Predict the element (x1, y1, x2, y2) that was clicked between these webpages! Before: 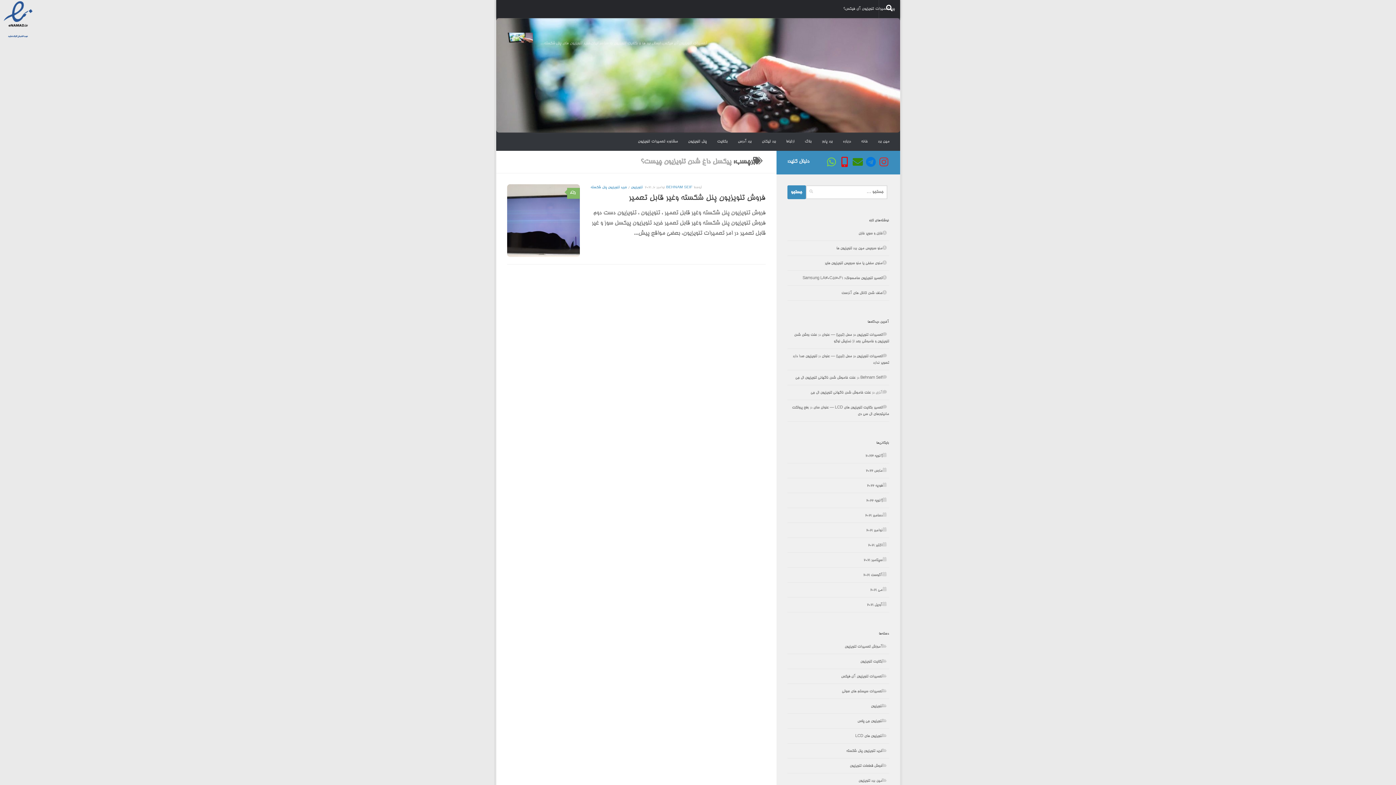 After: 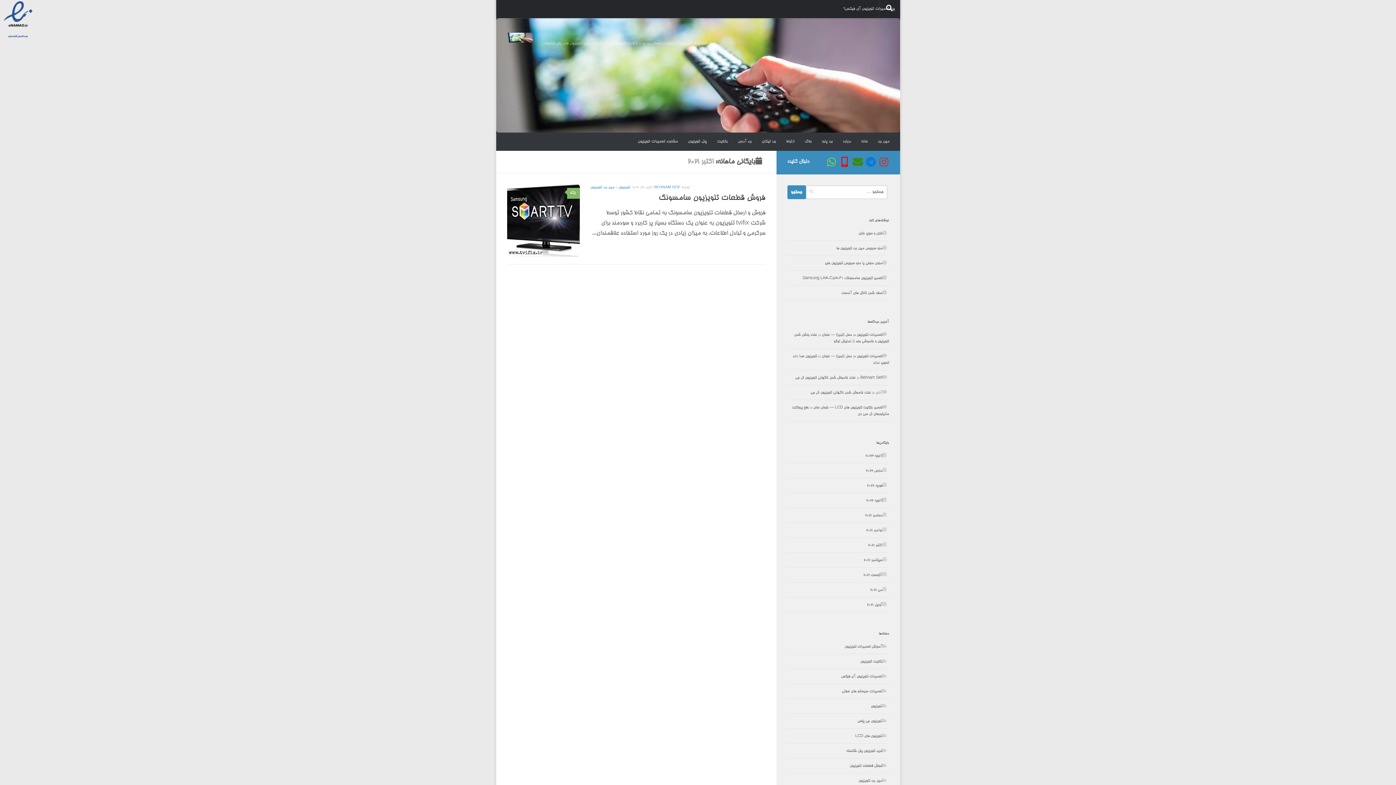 Action: bbox: (868, 543, 889, 548) label: اکتبر 2021